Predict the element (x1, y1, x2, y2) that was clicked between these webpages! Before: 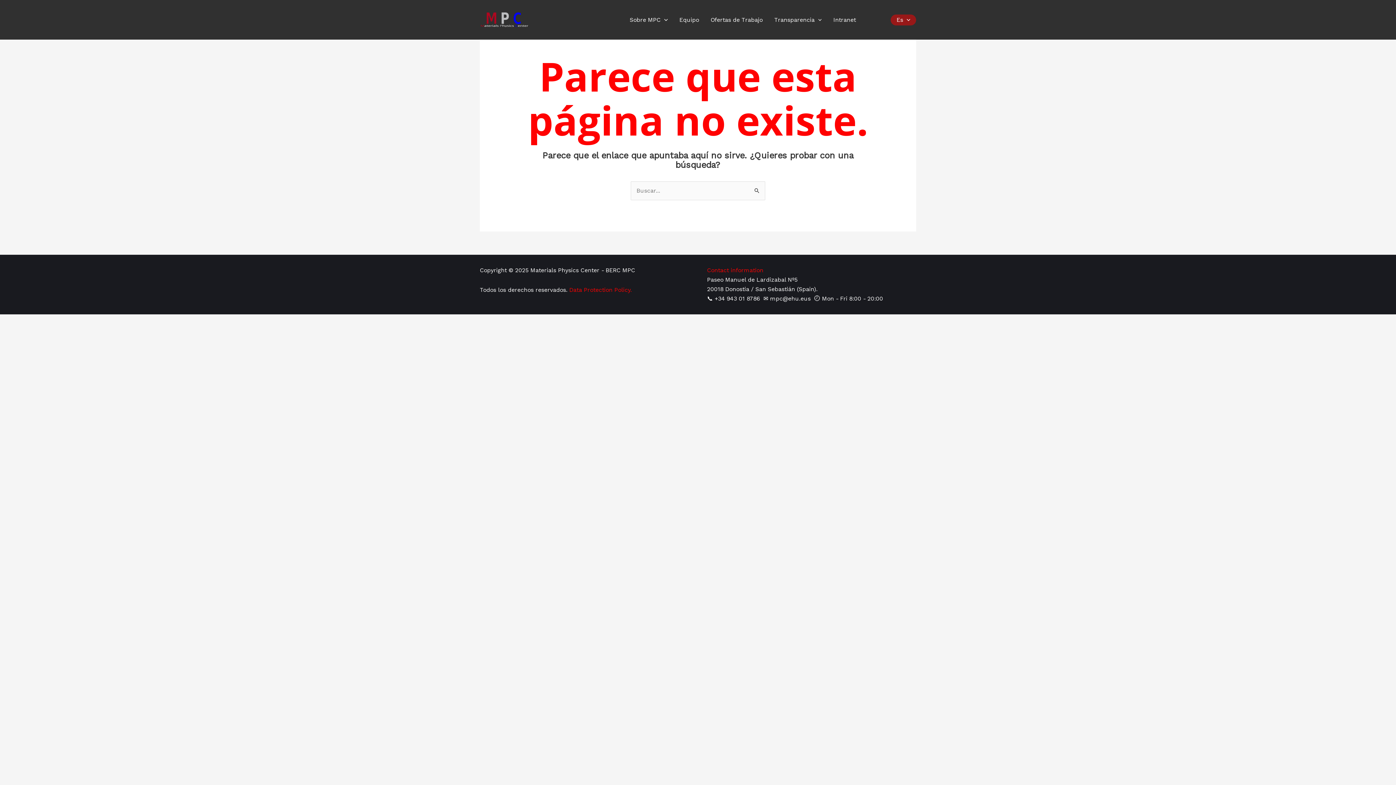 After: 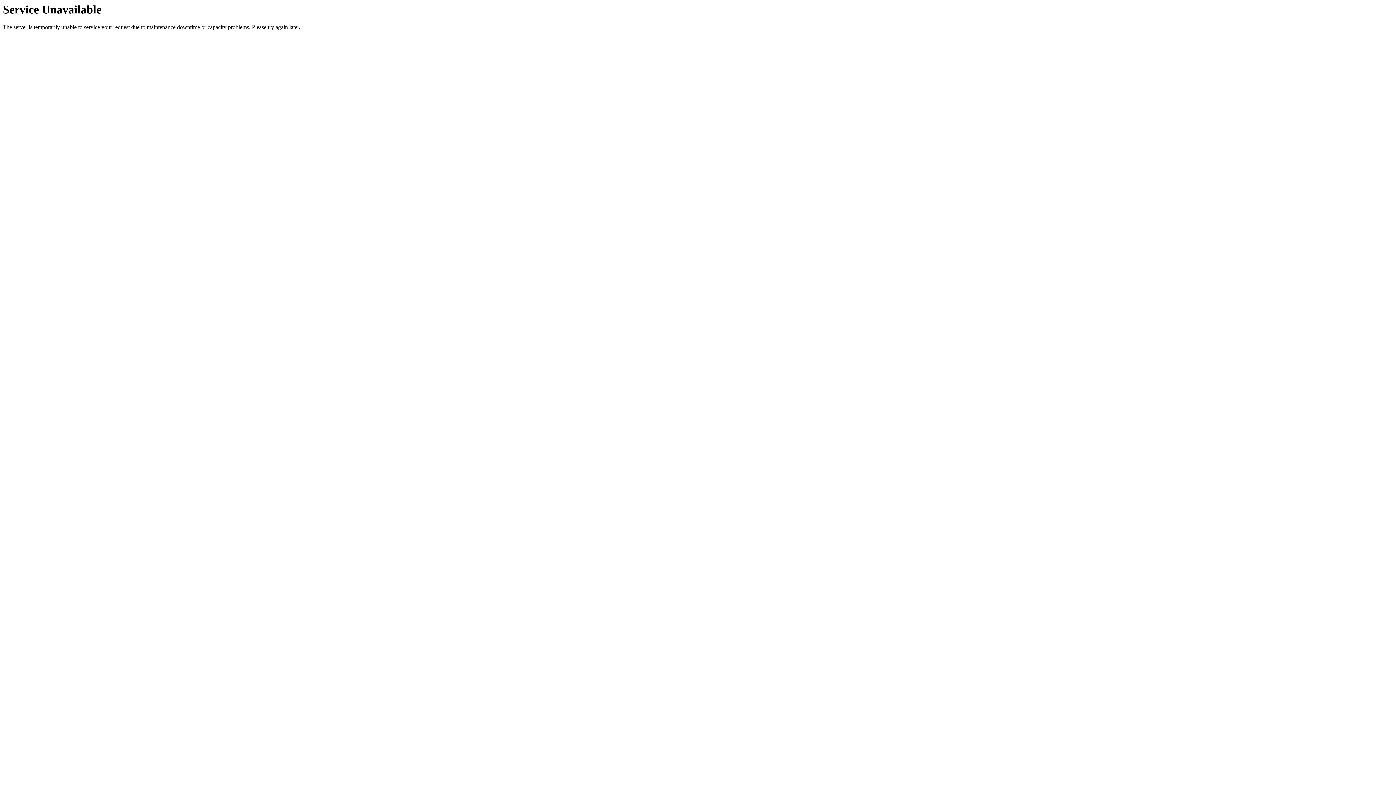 Action: label: Equipo bbox: (673, 14, 705, 25)